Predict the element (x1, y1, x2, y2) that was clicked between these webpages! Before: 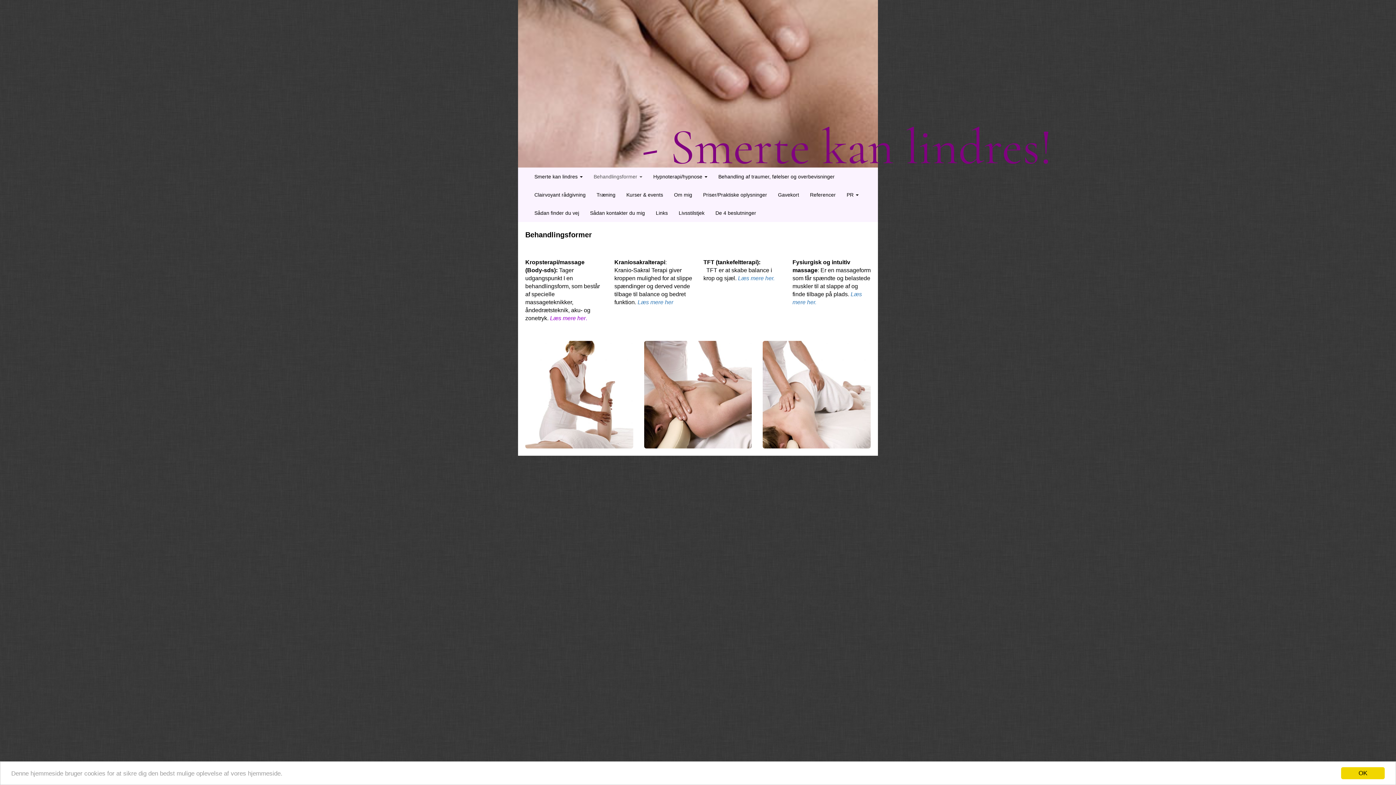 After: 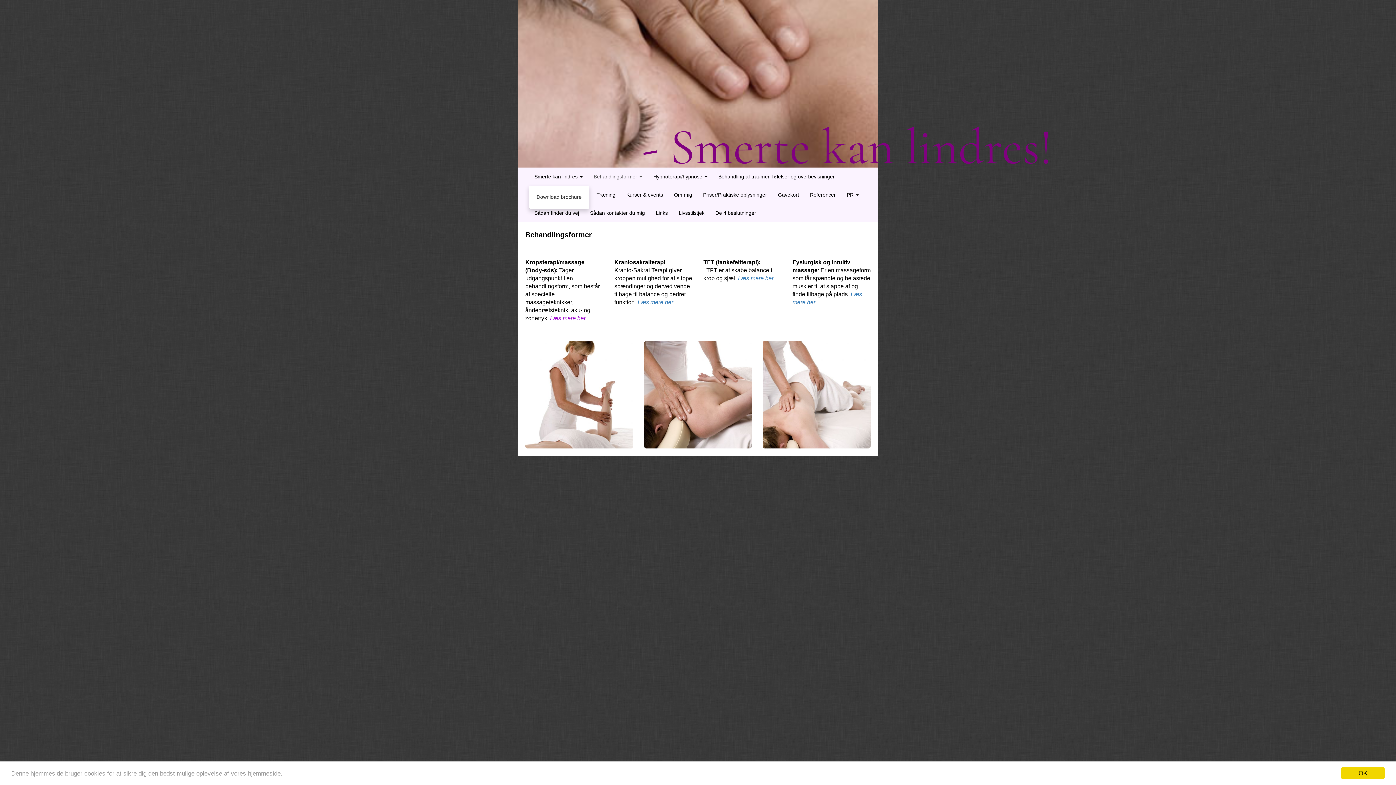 Action: label: Smerte kan lindres  bbox: (529, 167, 588, 185)